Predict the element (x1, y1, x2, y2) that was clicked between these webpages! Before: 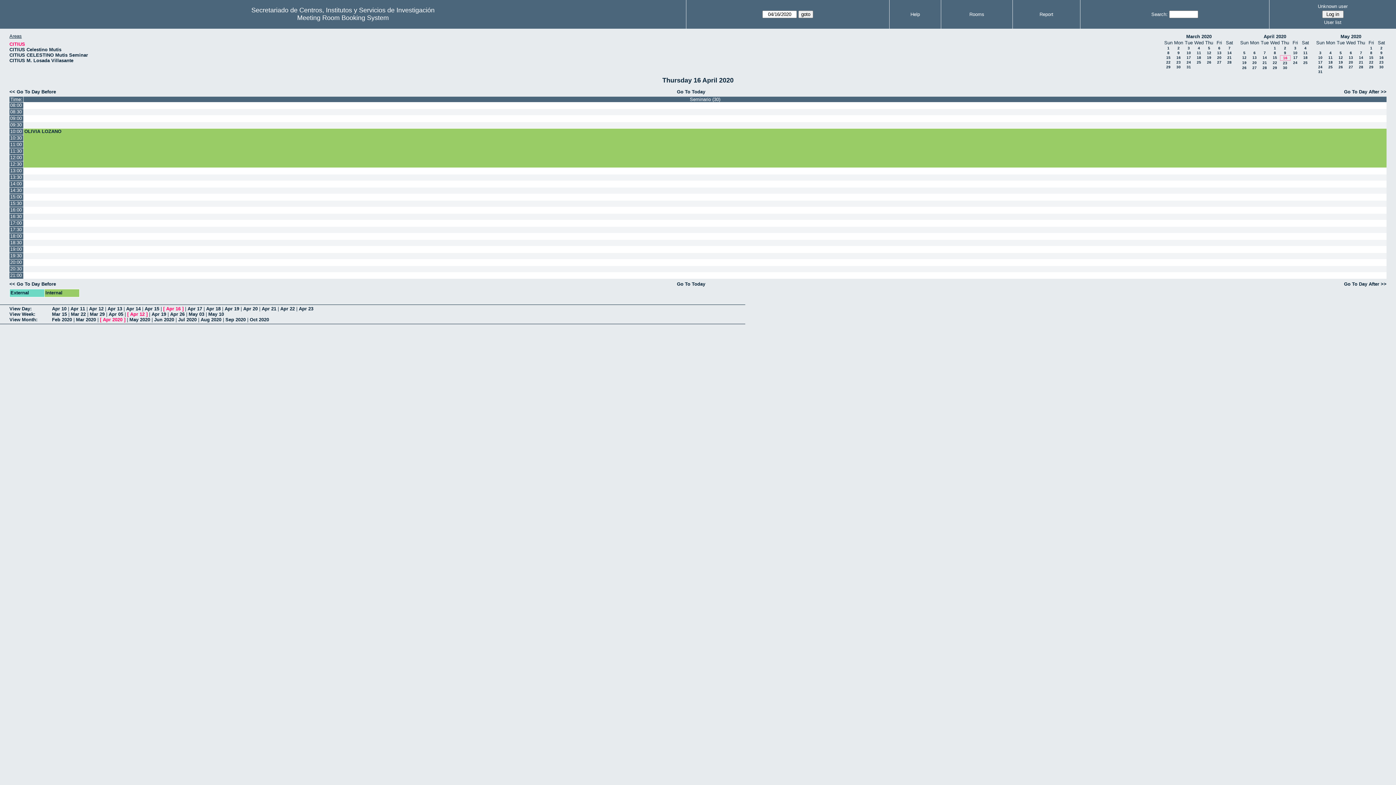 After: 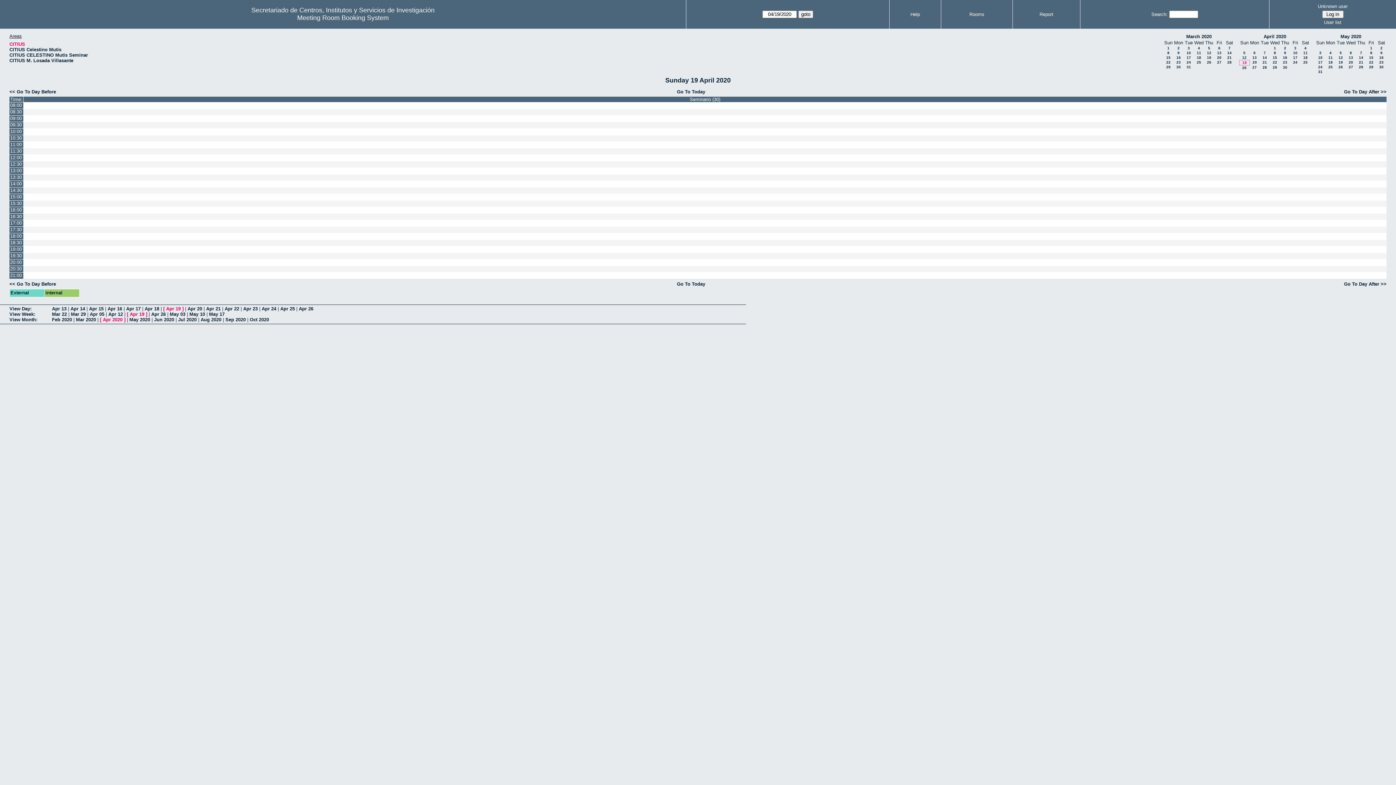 Action: label: 19 bbox: (1242, 60, 1246, 64)